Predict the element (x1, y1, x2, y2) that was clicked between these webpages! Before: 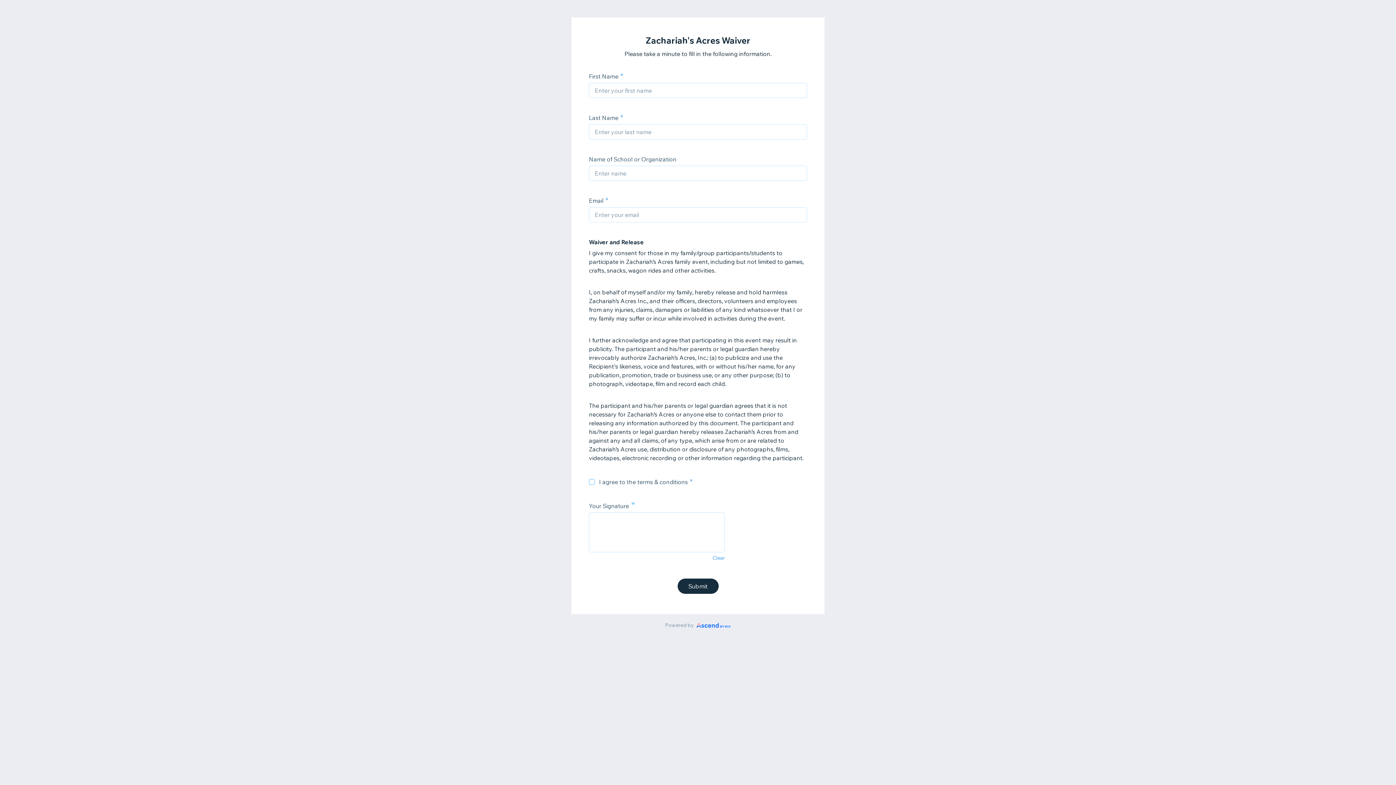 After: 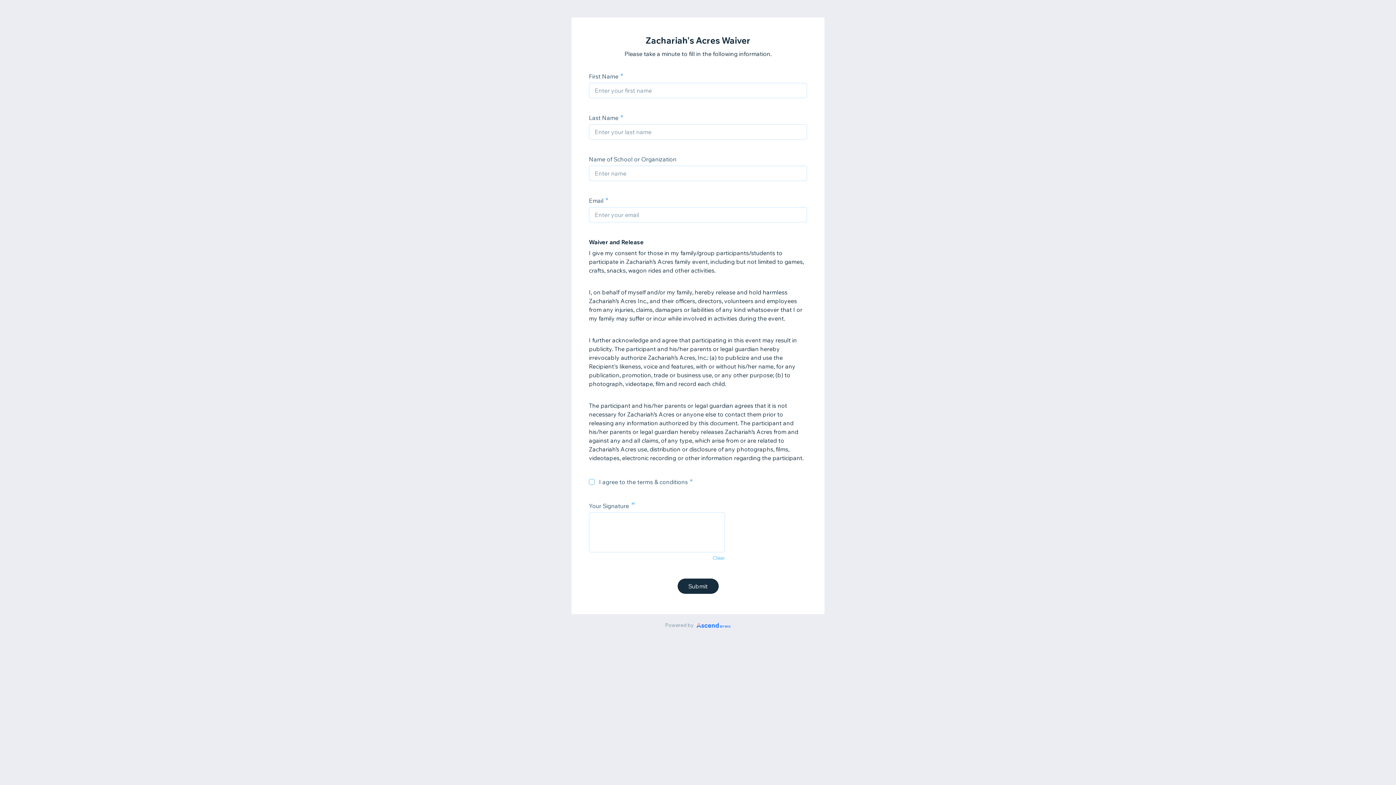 Action: bbox: (712, 554, 725, 561) label: Clear